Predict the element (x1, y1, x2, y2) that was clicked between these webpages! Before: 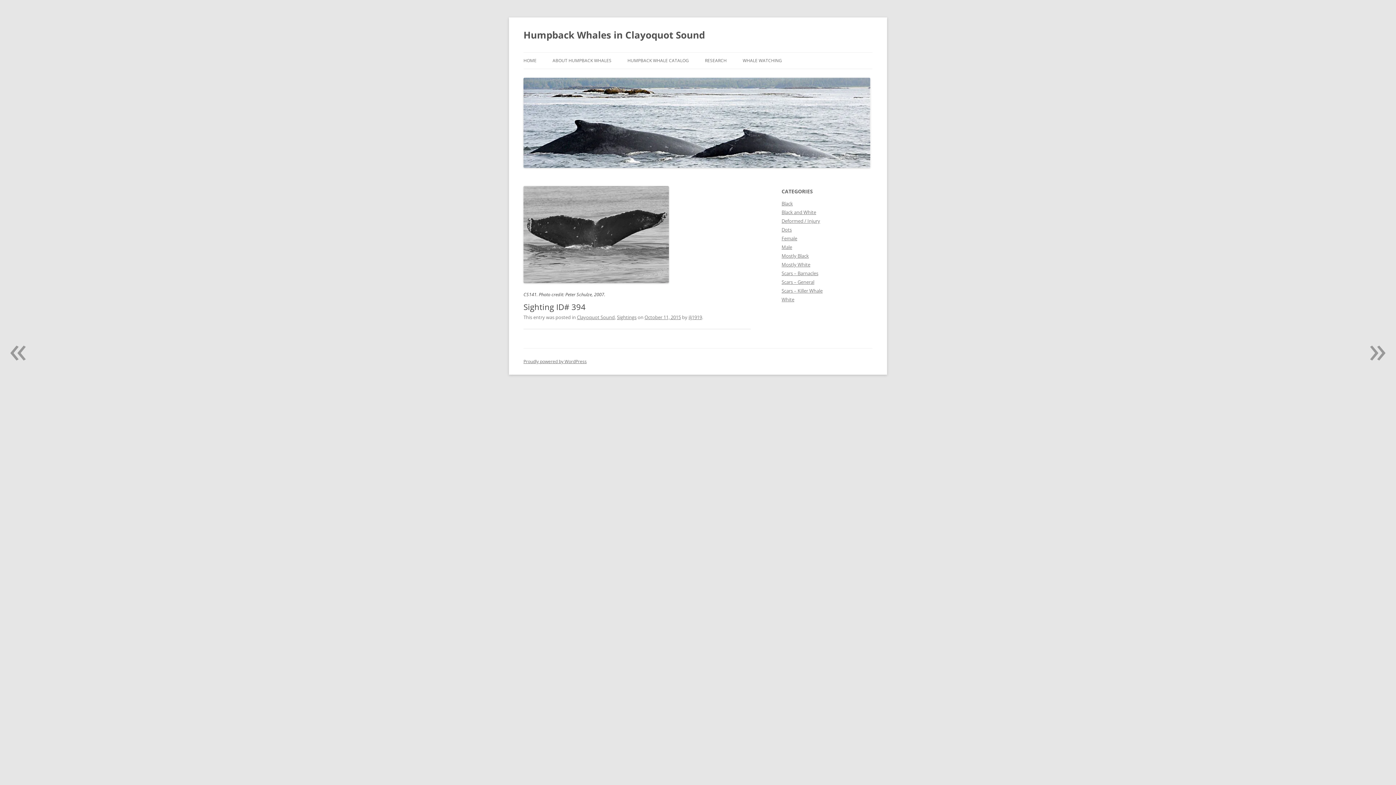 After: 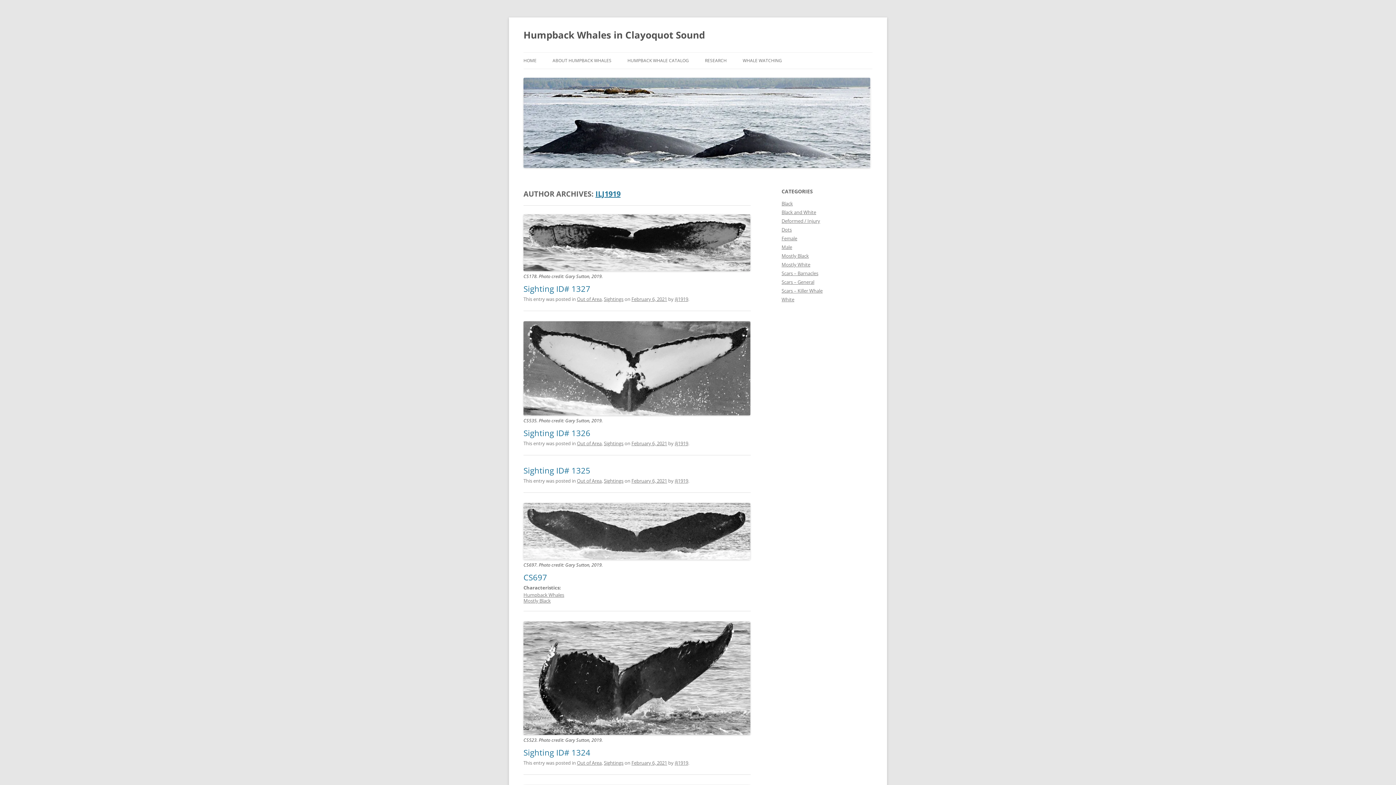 Action: bbox: (688, 314, 702, 320) label: ilj1919